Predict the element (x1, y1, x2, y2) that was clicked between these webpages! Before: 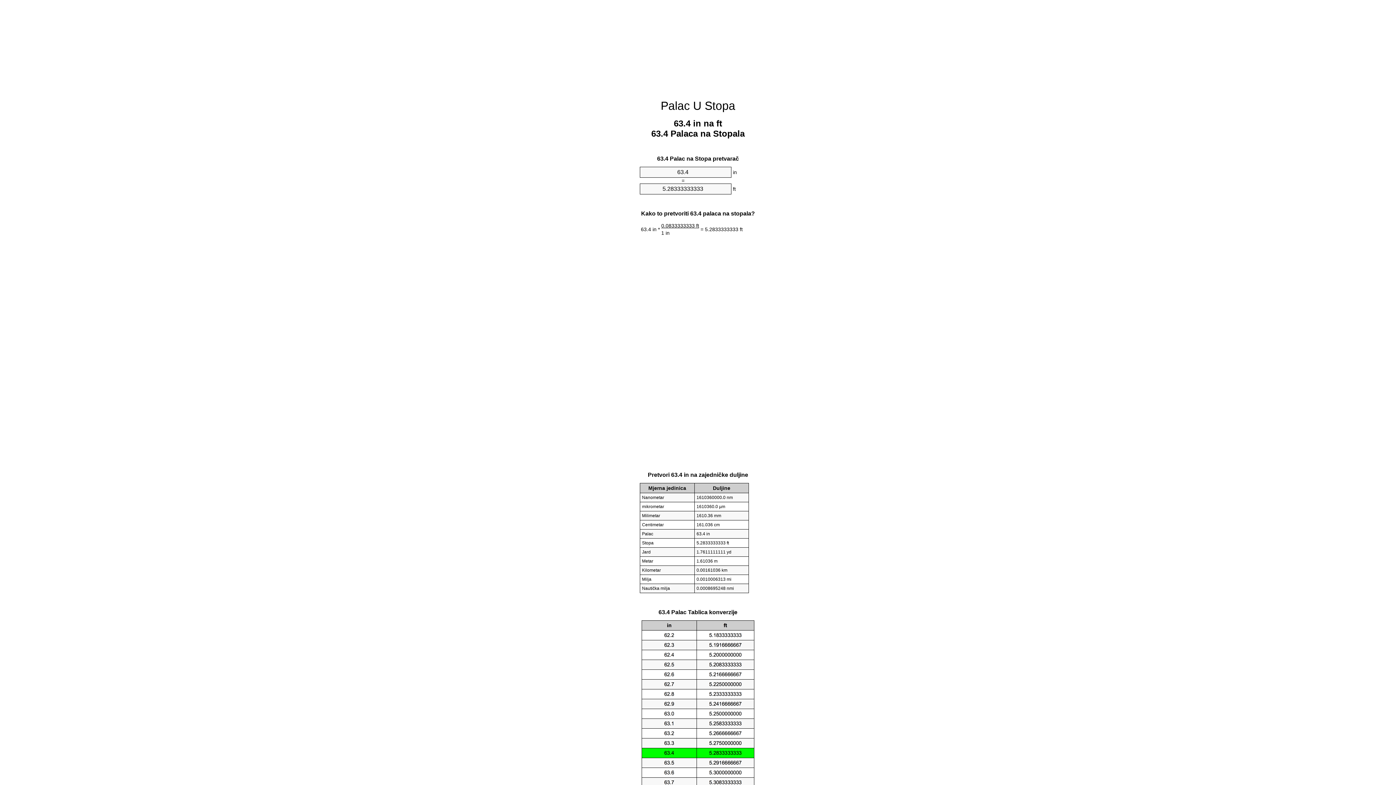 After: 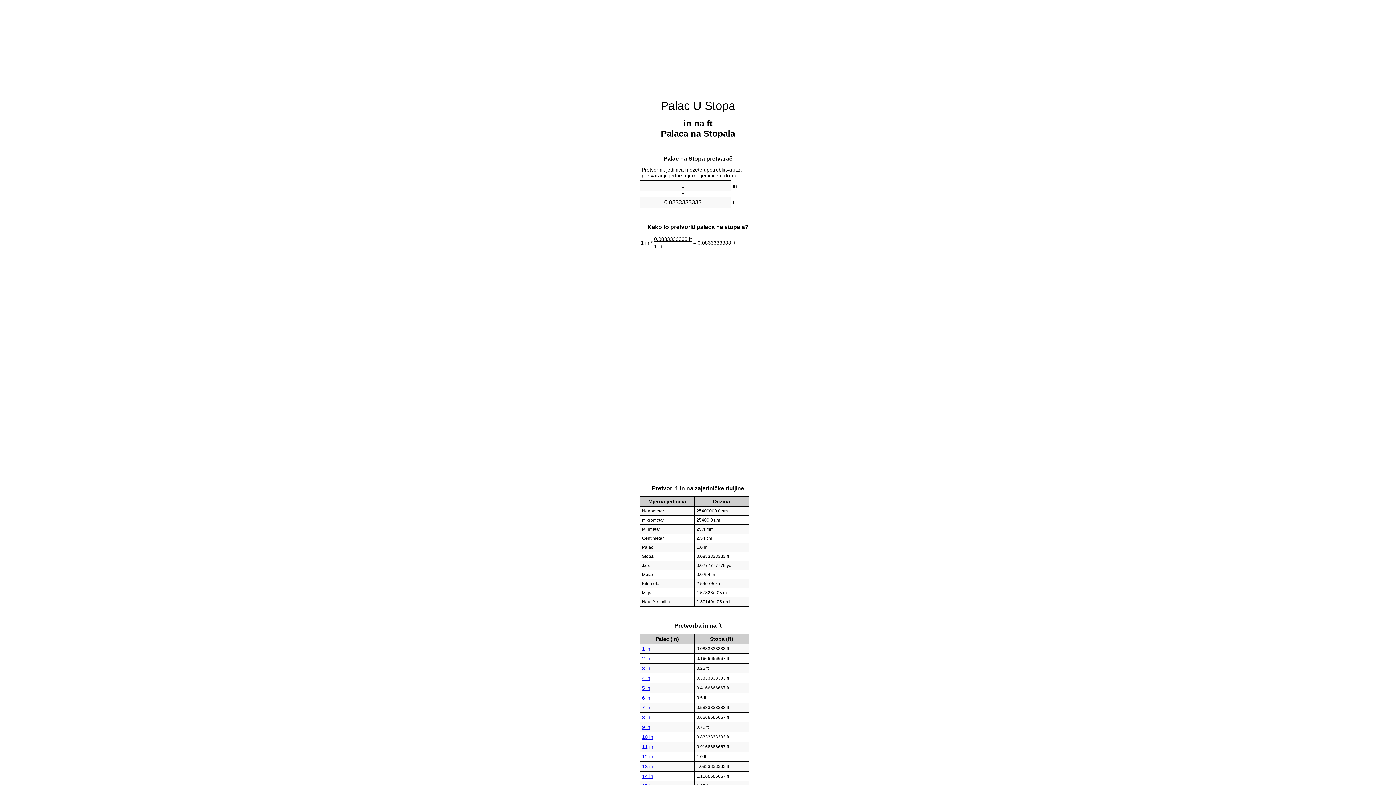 Action: label: Palac U Stopa bbox: (660, 99, 735, 112)